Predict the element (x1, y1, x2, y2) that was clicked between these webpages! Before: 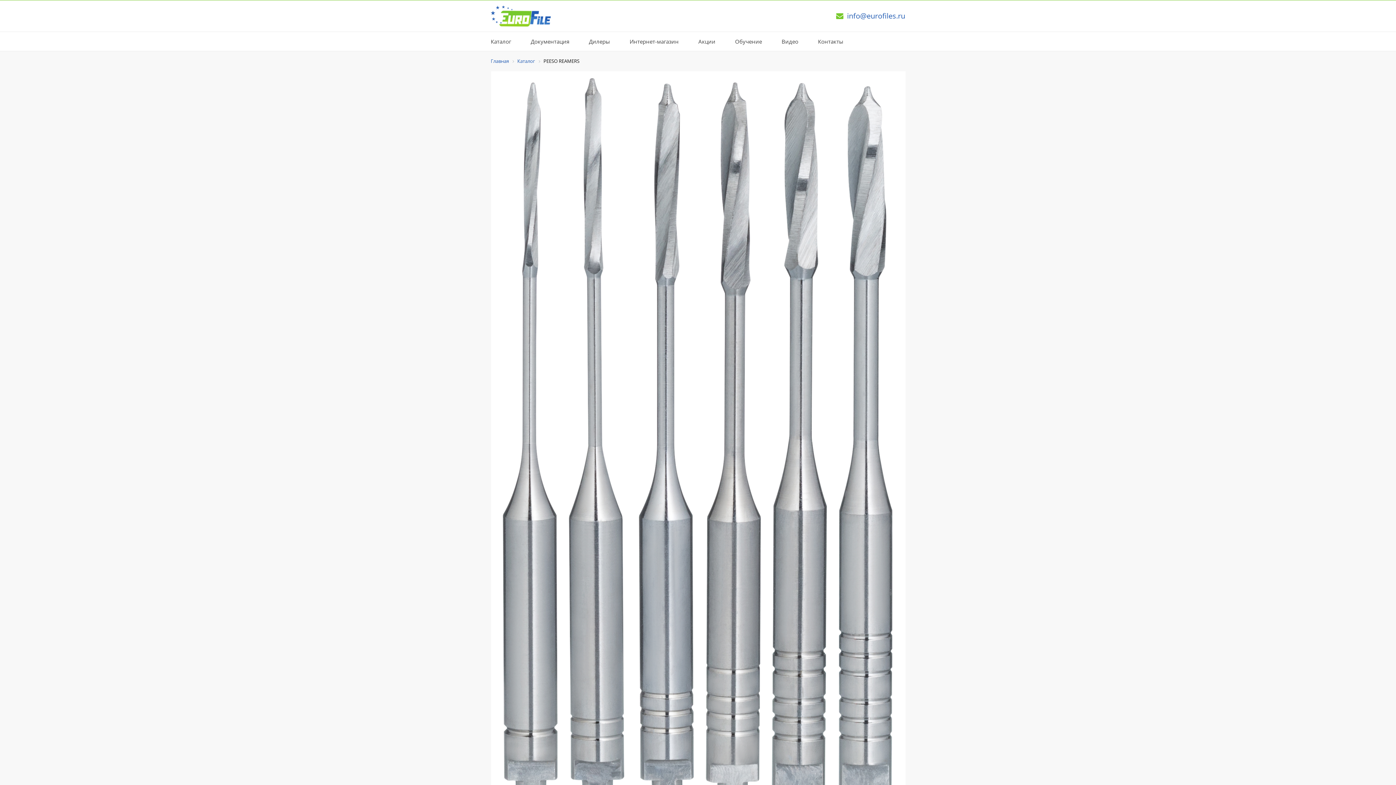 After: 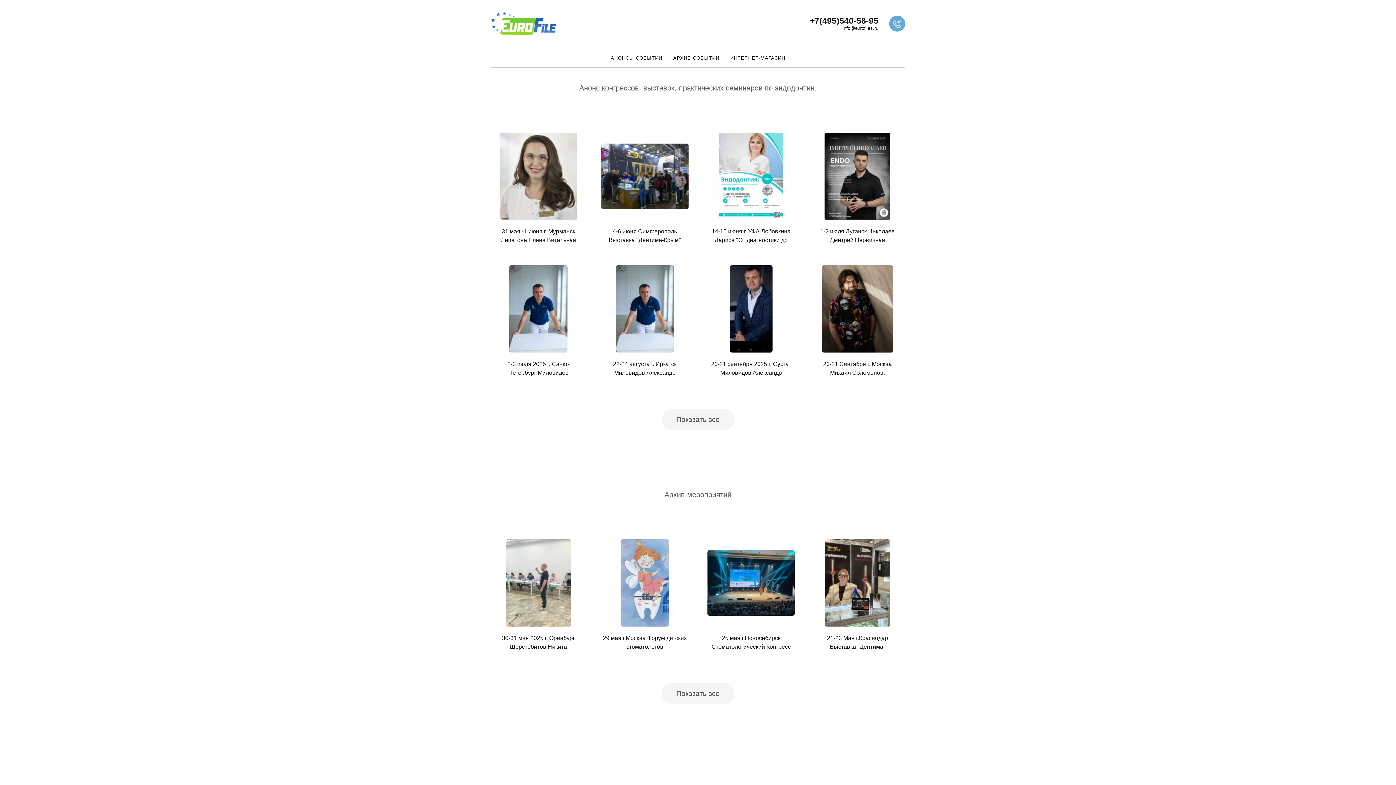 Action: label: Обучение bbox: (735, 32, 762, 50)